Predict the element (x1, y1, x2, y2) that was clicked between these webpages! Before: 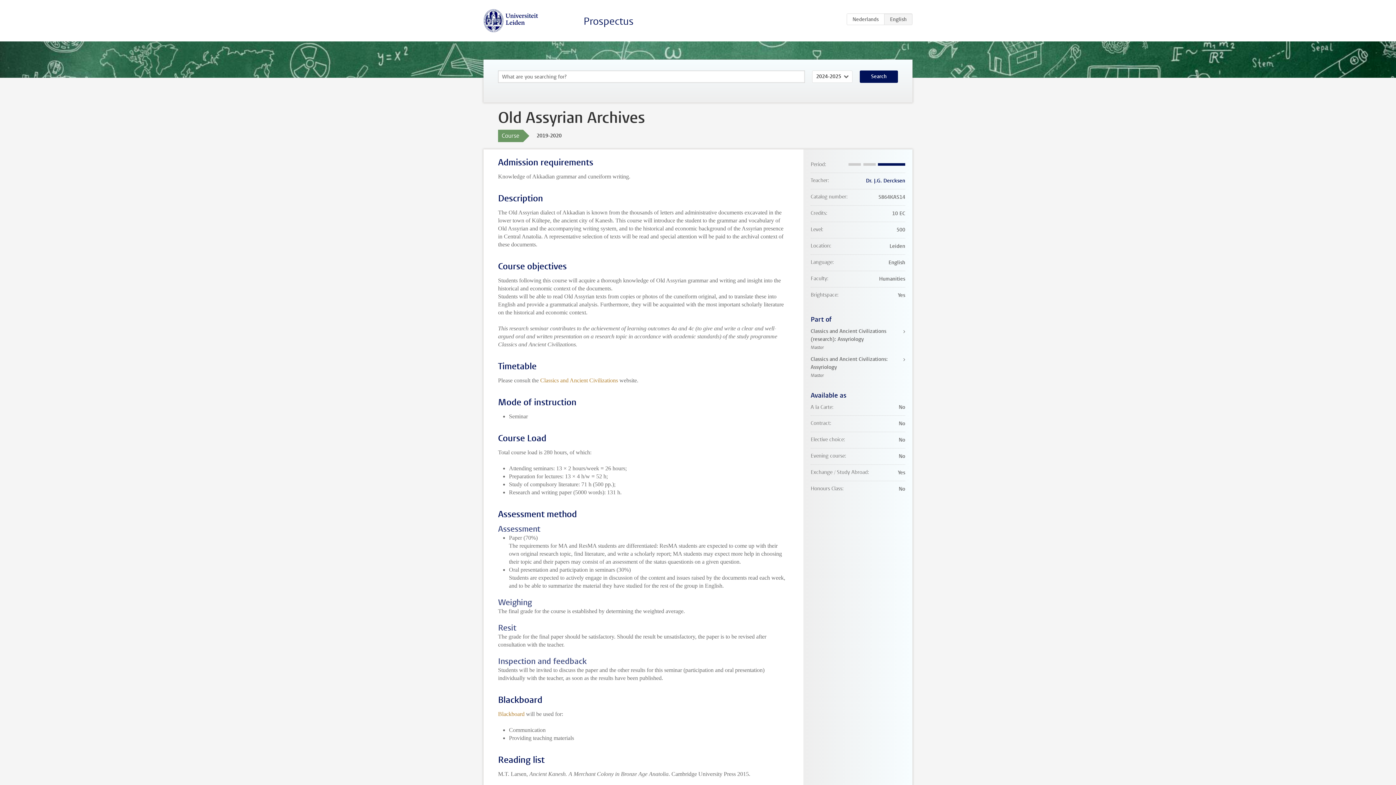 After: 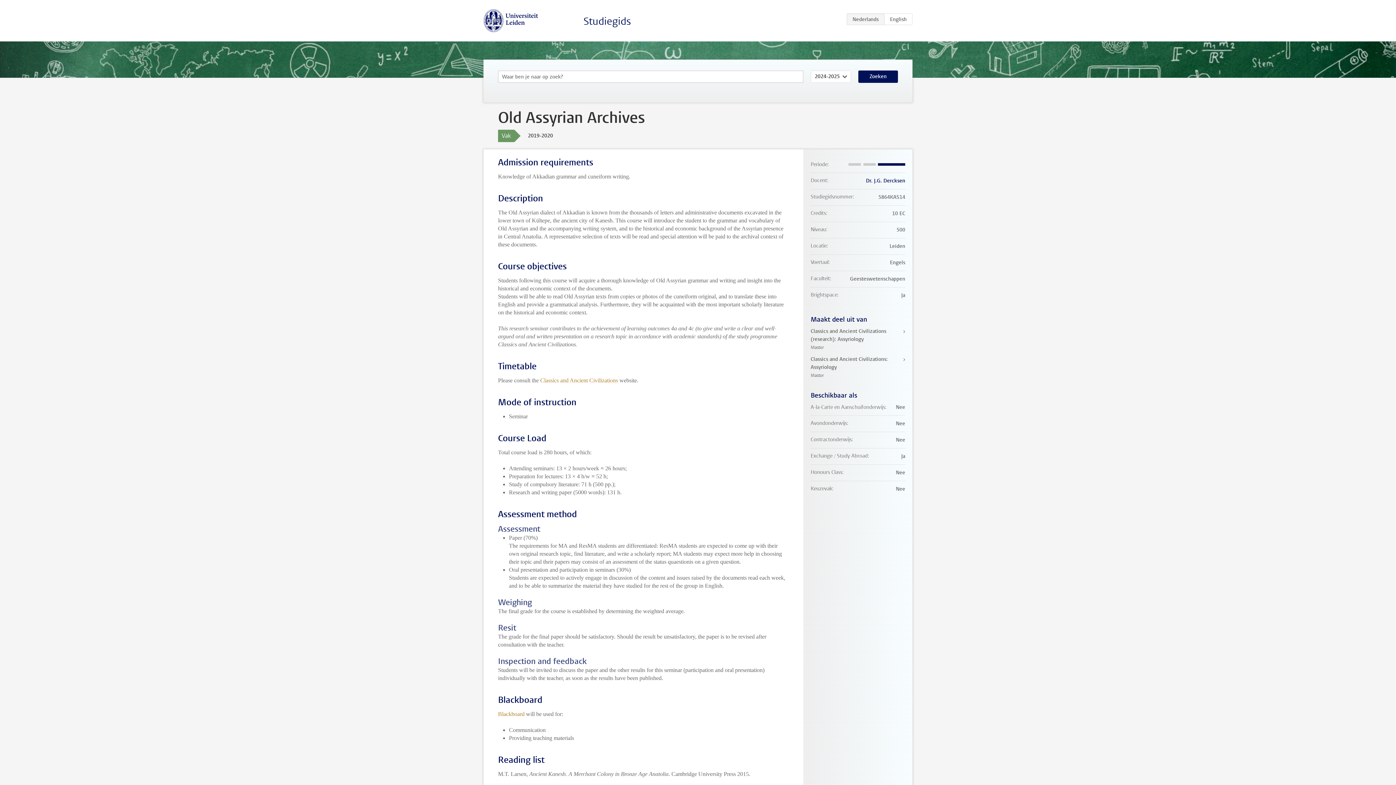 Action: label: NL bbox: (846, 13, 884, 25)